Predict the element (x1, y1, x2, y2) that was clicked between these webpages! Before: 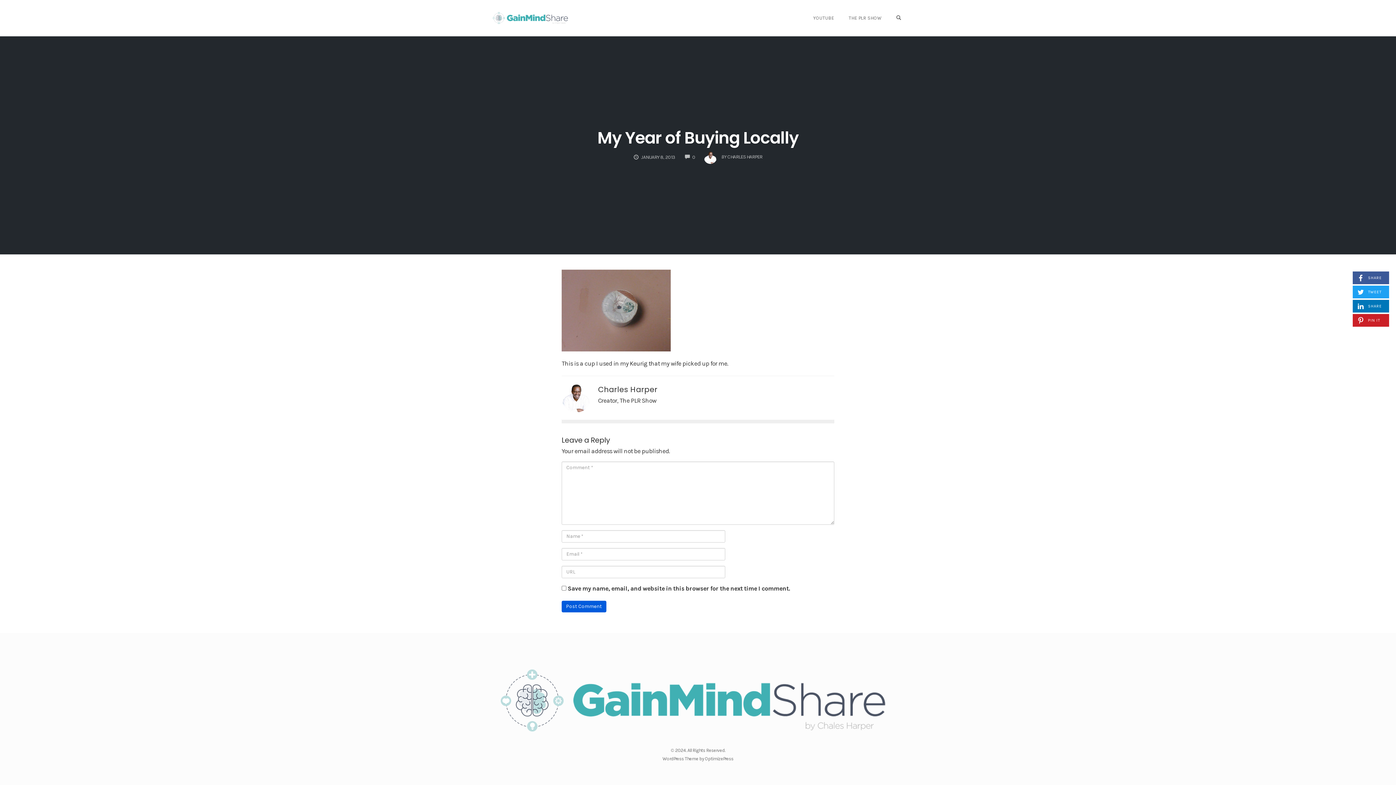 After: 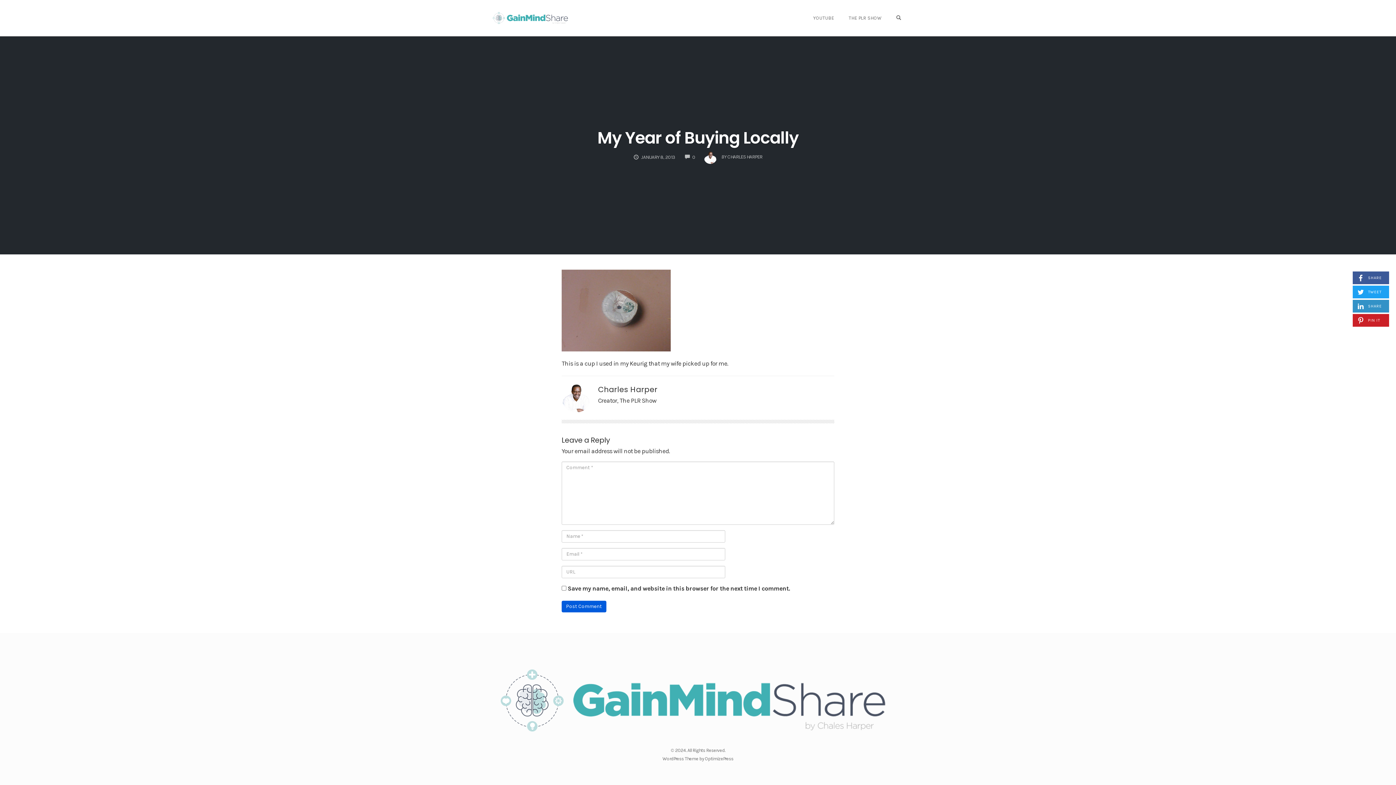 Action: label:  SHARE
ON LINKEDIN bbox: (1353, 300, 1389, 312)